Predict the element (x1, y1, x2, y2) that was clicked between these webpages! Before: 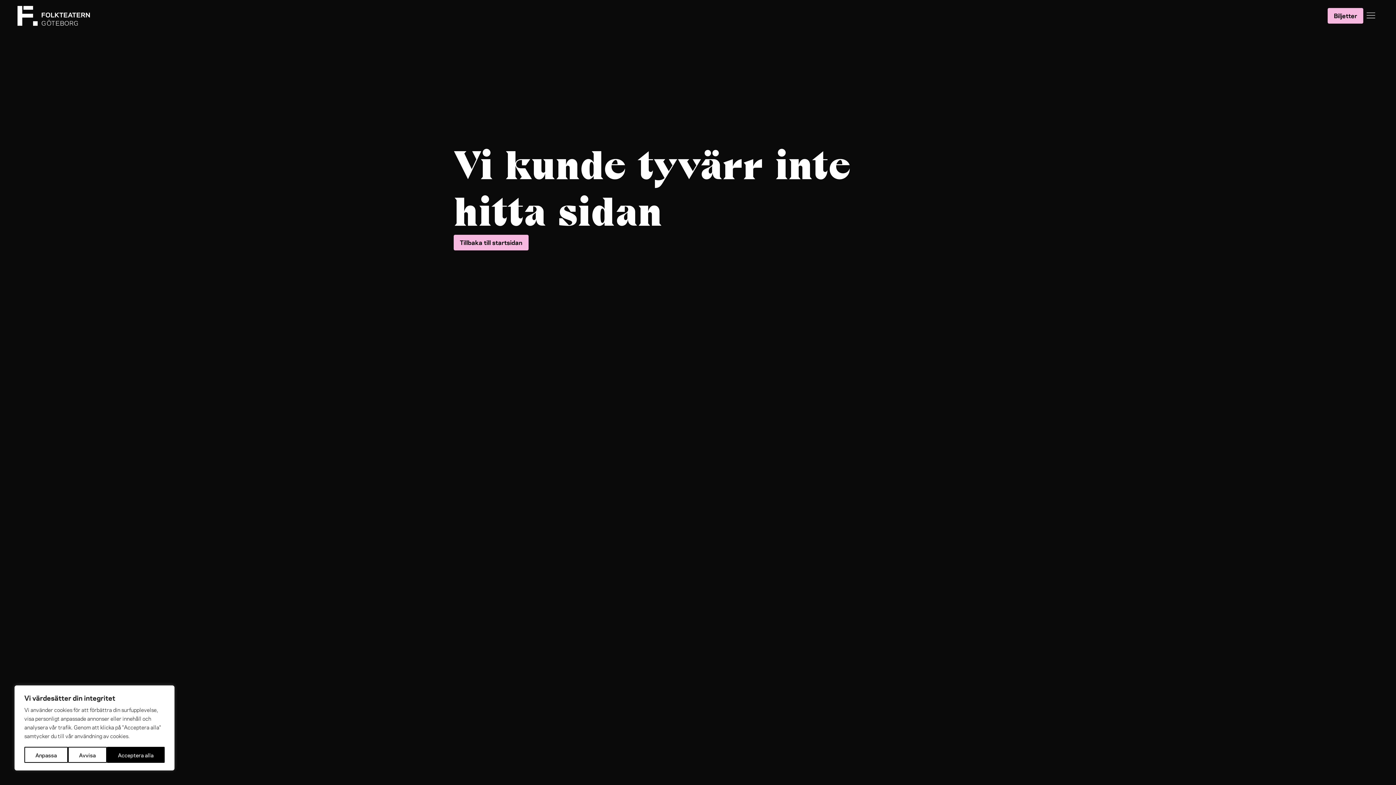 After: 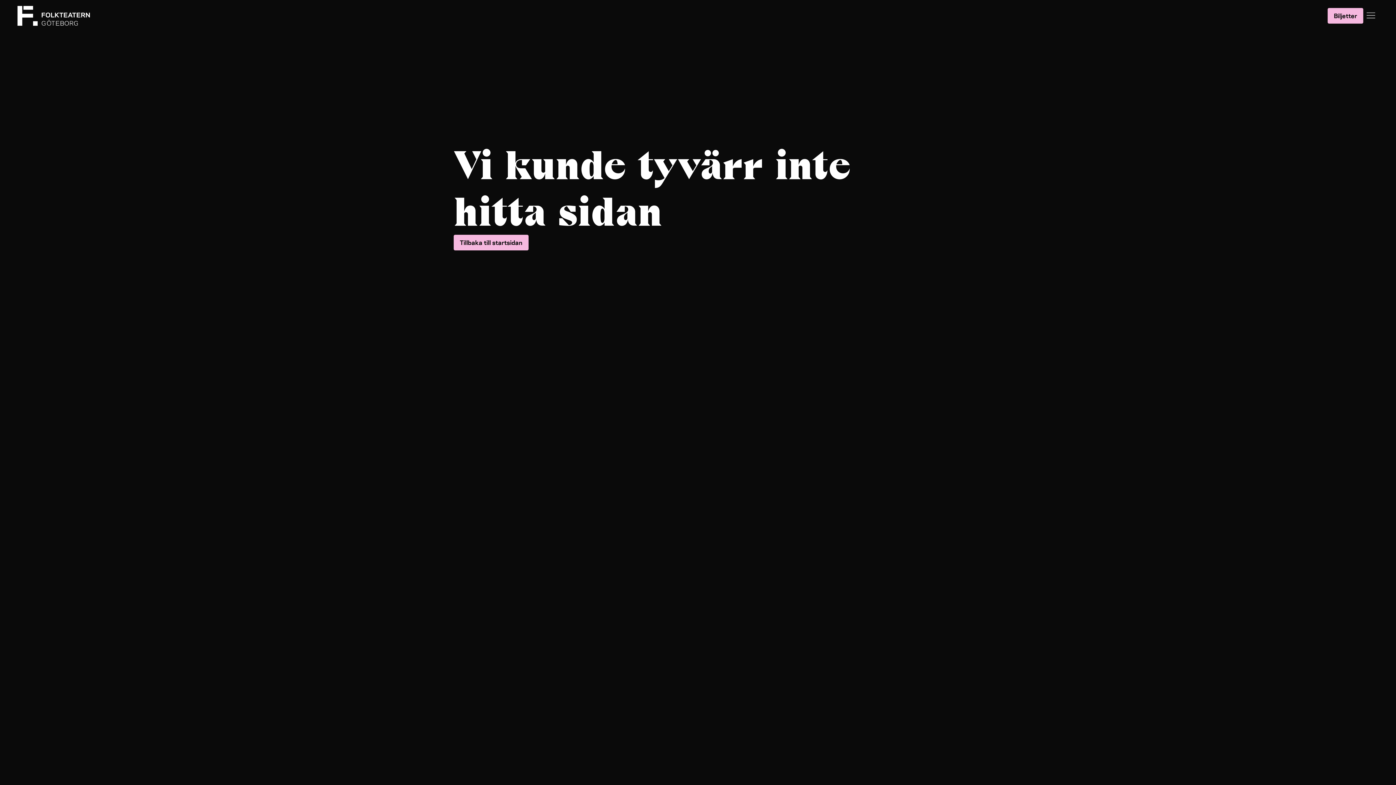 Action: label: Acceptera alla bbox: (106, 747, 164, 763)